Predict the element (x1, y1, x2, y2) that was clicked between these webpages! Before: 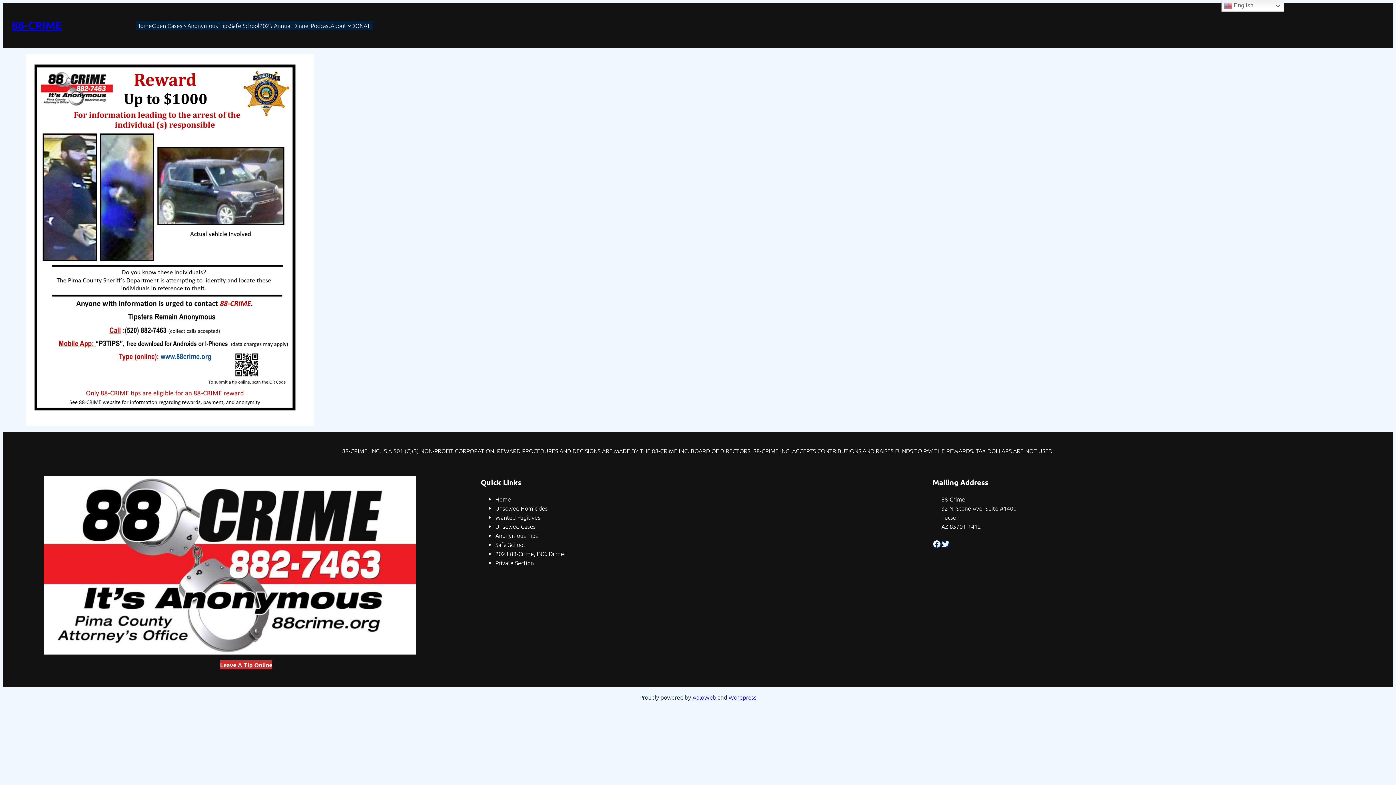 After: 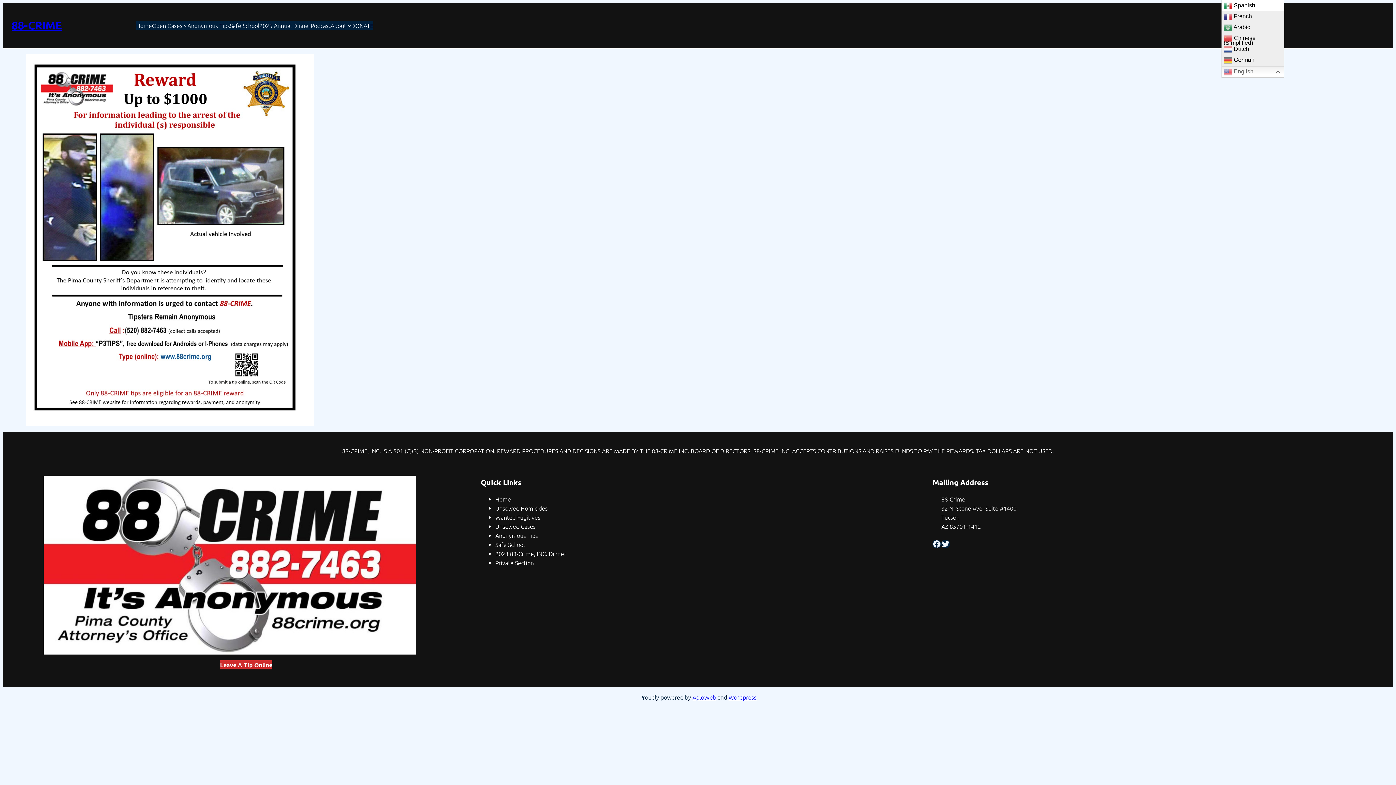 Action: bbox: (1221, 0, 1284, 11) label:  English